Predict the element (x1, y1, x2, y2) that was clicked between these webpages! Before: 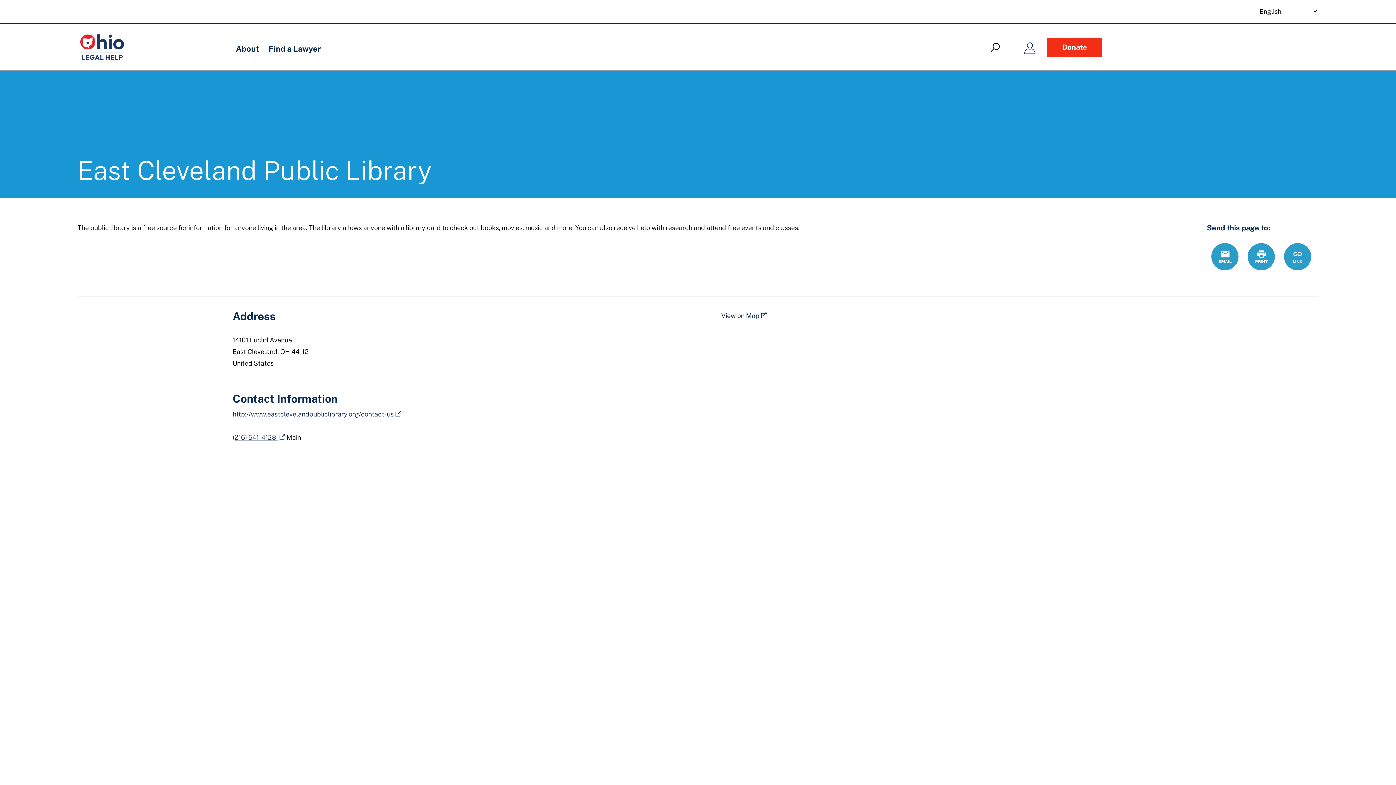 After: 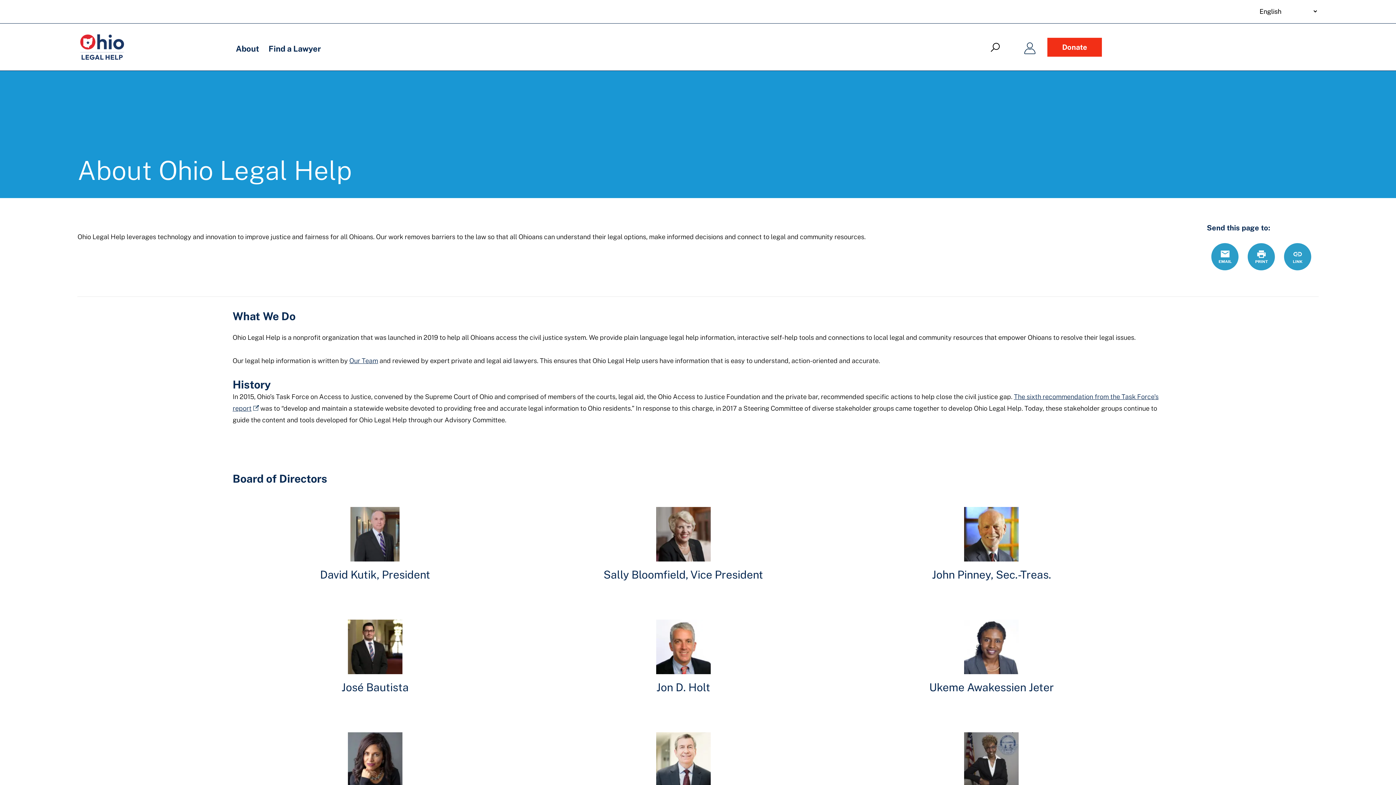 Action: label: About bbox: (235, 42, 259, 55)